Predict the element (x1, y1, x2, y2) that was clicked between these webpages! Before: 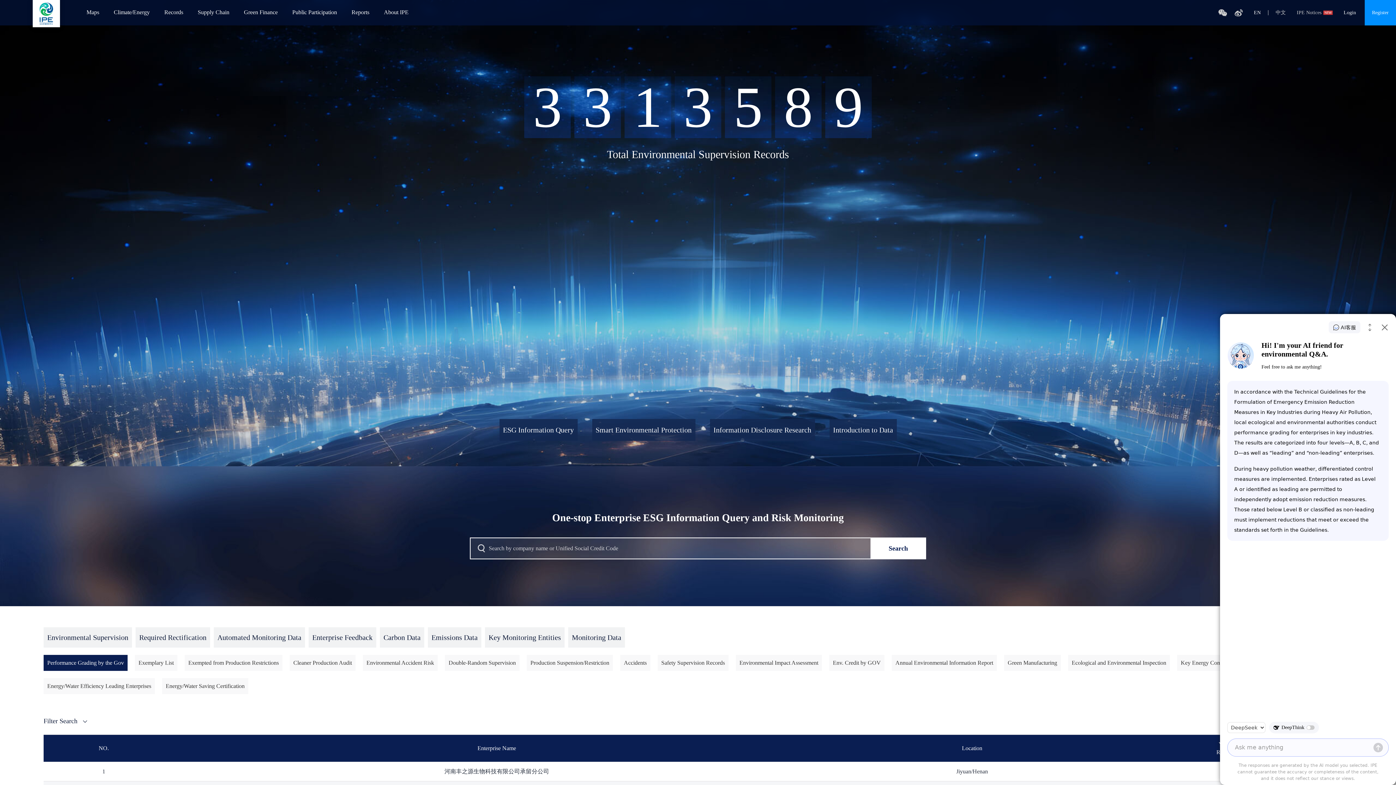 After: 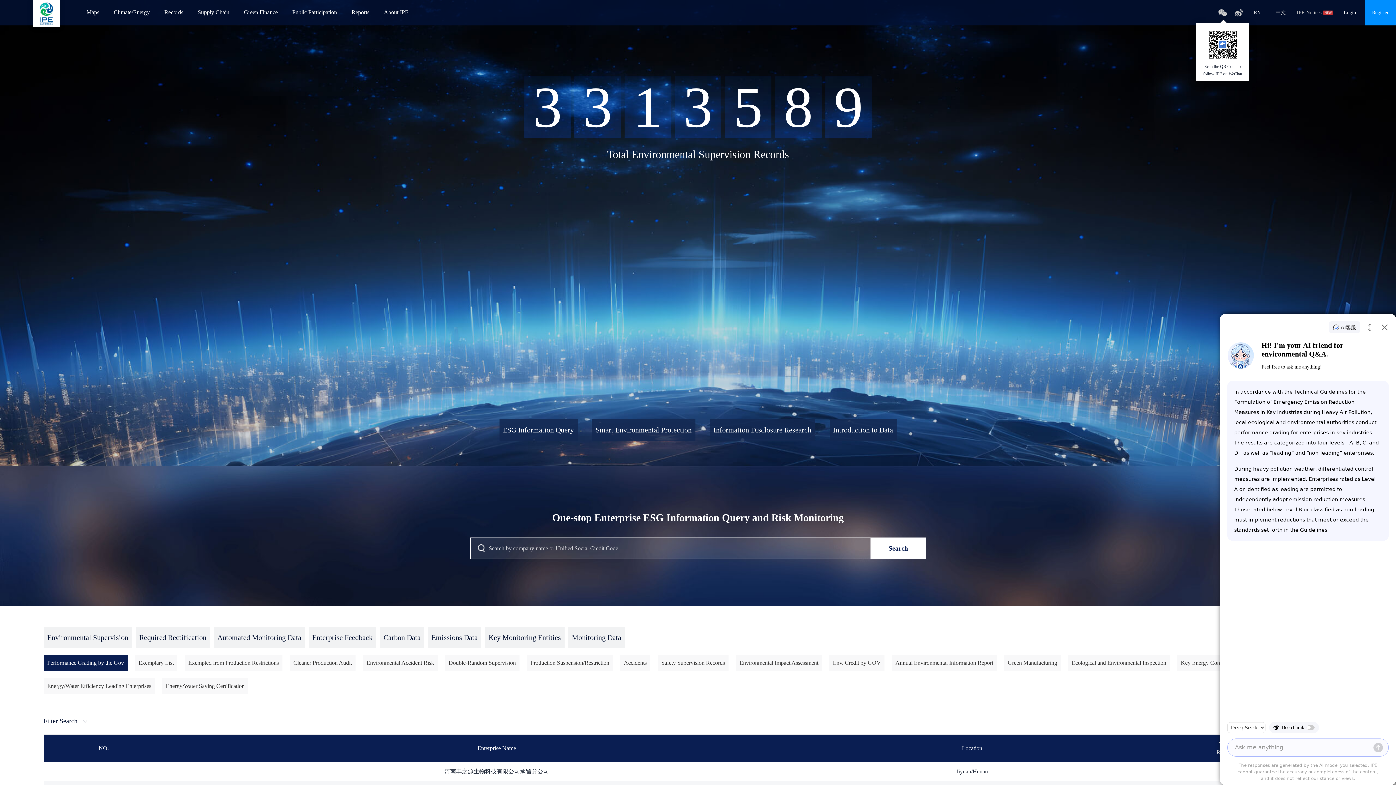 Action: bbox: (1218, 8, 1227, 17)